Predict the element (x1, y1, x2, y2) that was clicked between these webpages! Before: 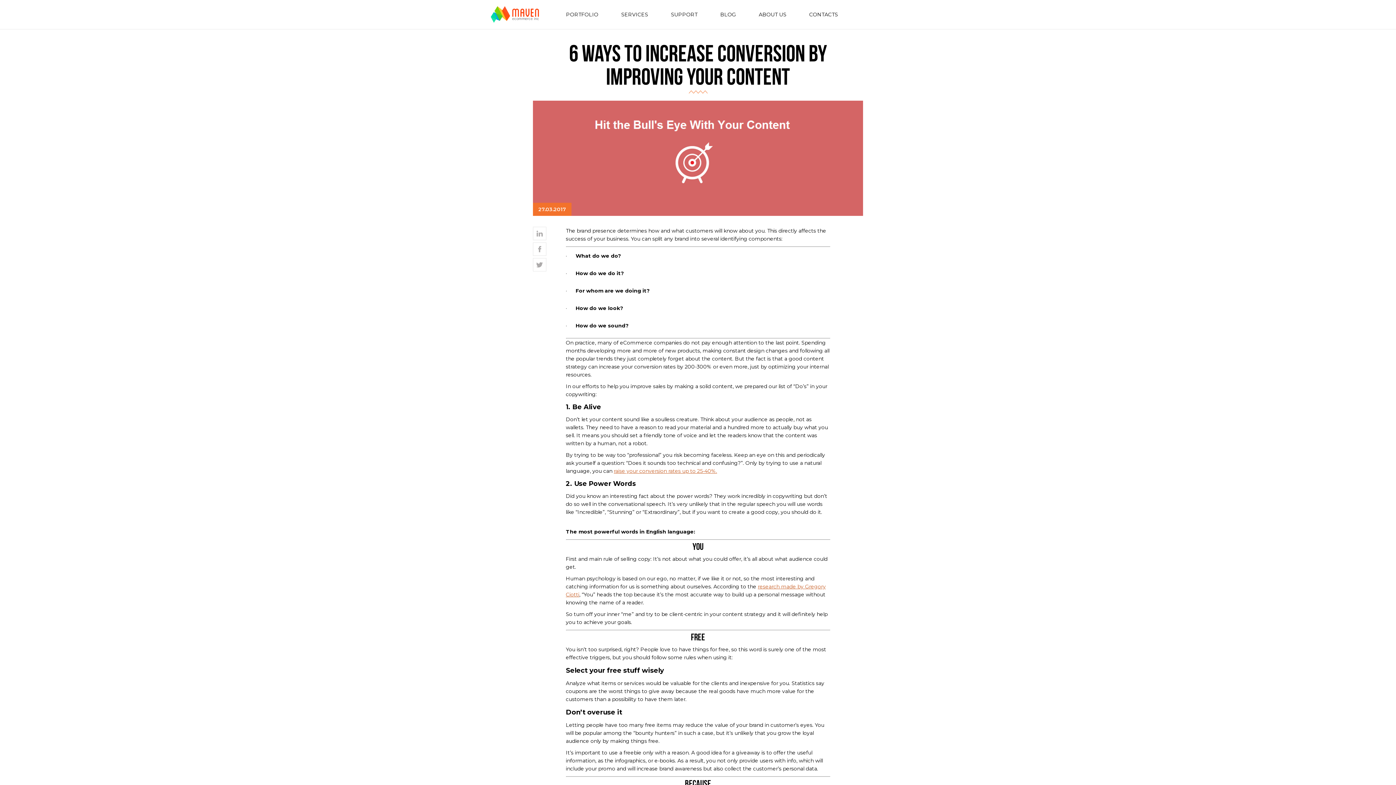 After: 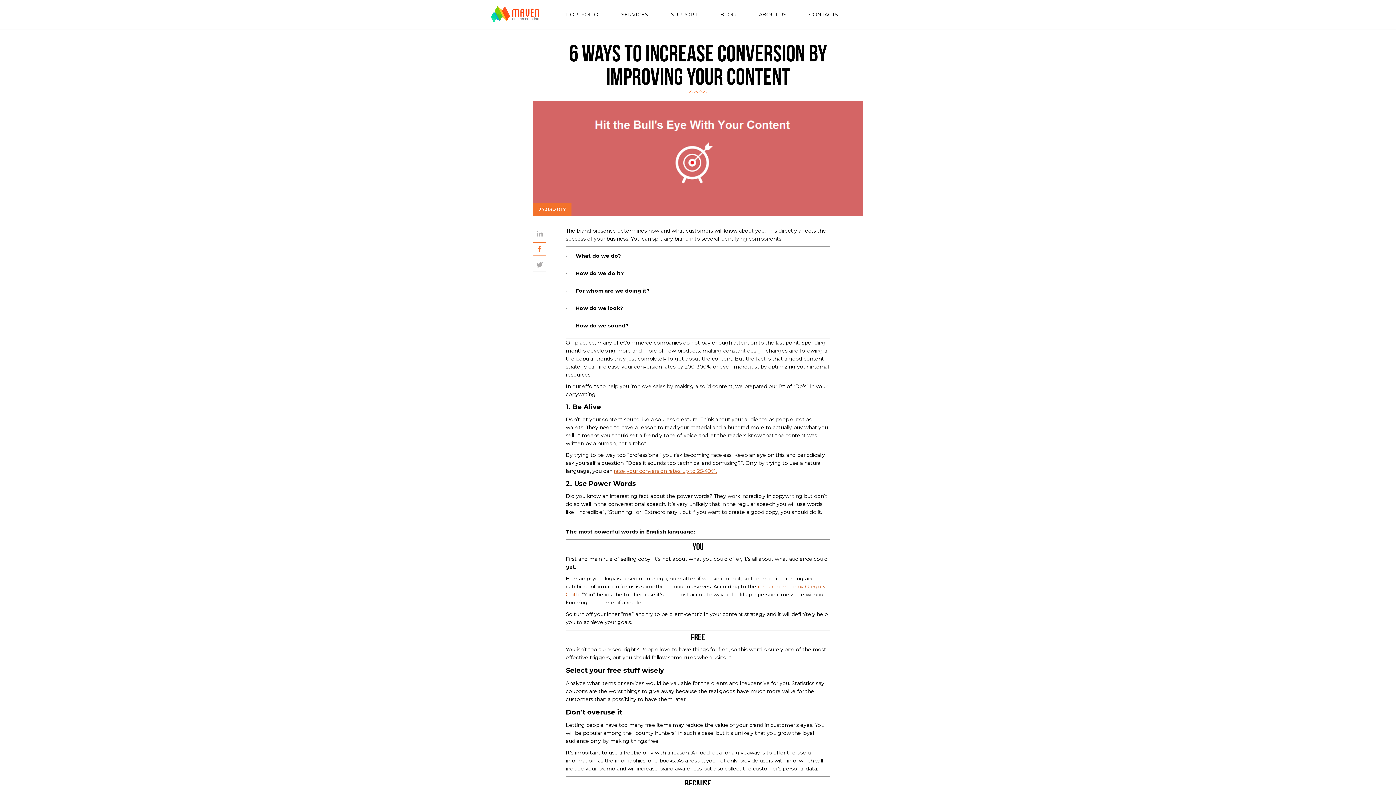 Action: bbox: (532, 242, 546, 256)